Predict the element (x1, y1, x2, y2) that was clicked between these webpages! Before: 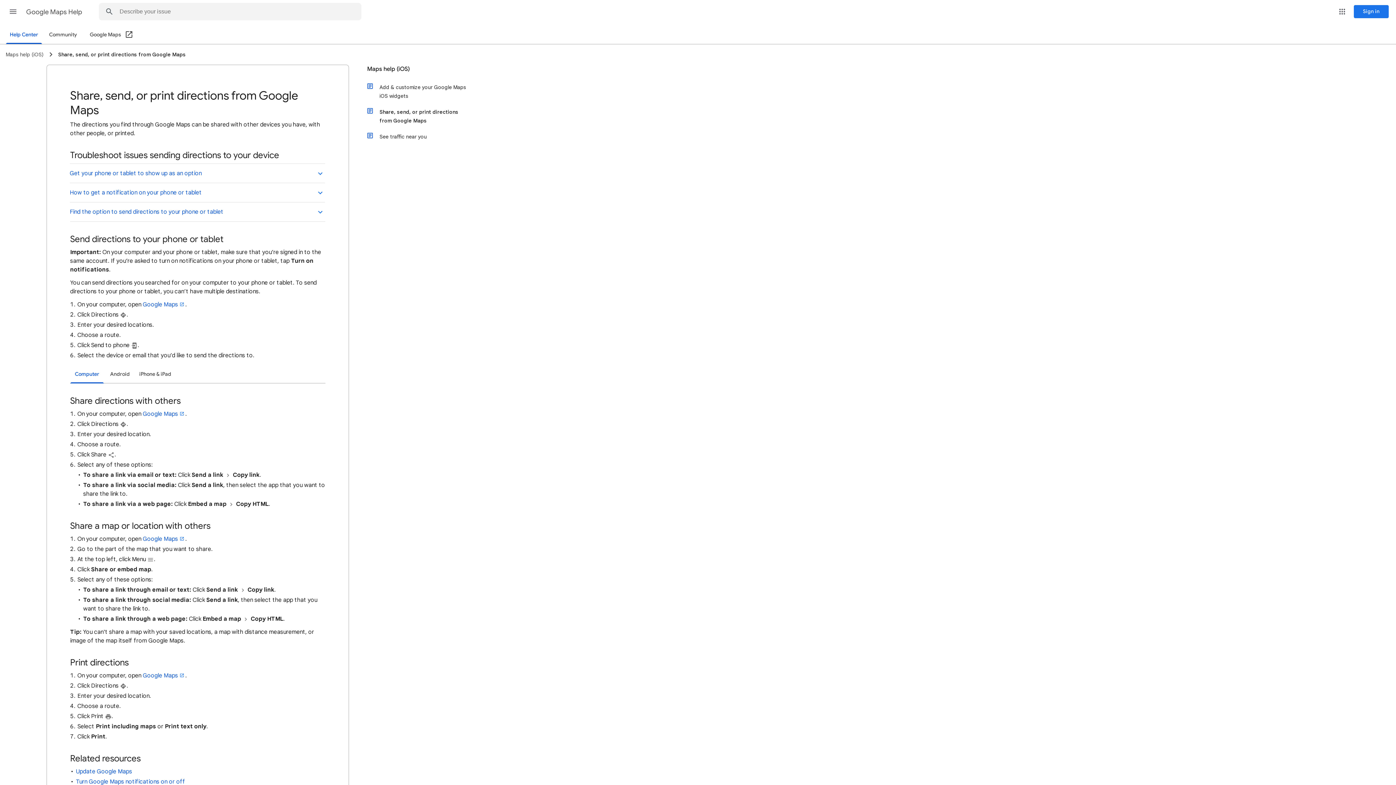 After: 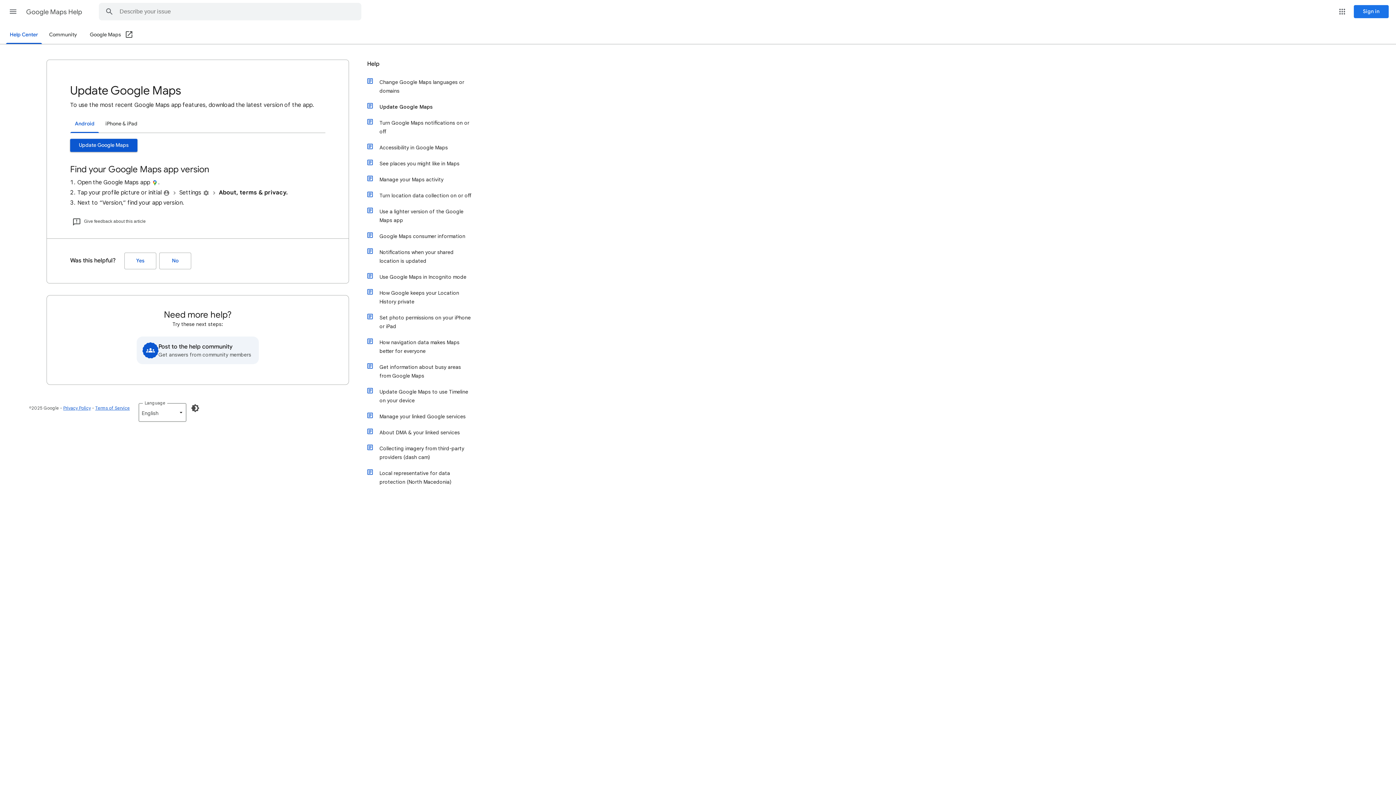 Action: bbox: (76, 768, 132, 775) label: Update Google Maps